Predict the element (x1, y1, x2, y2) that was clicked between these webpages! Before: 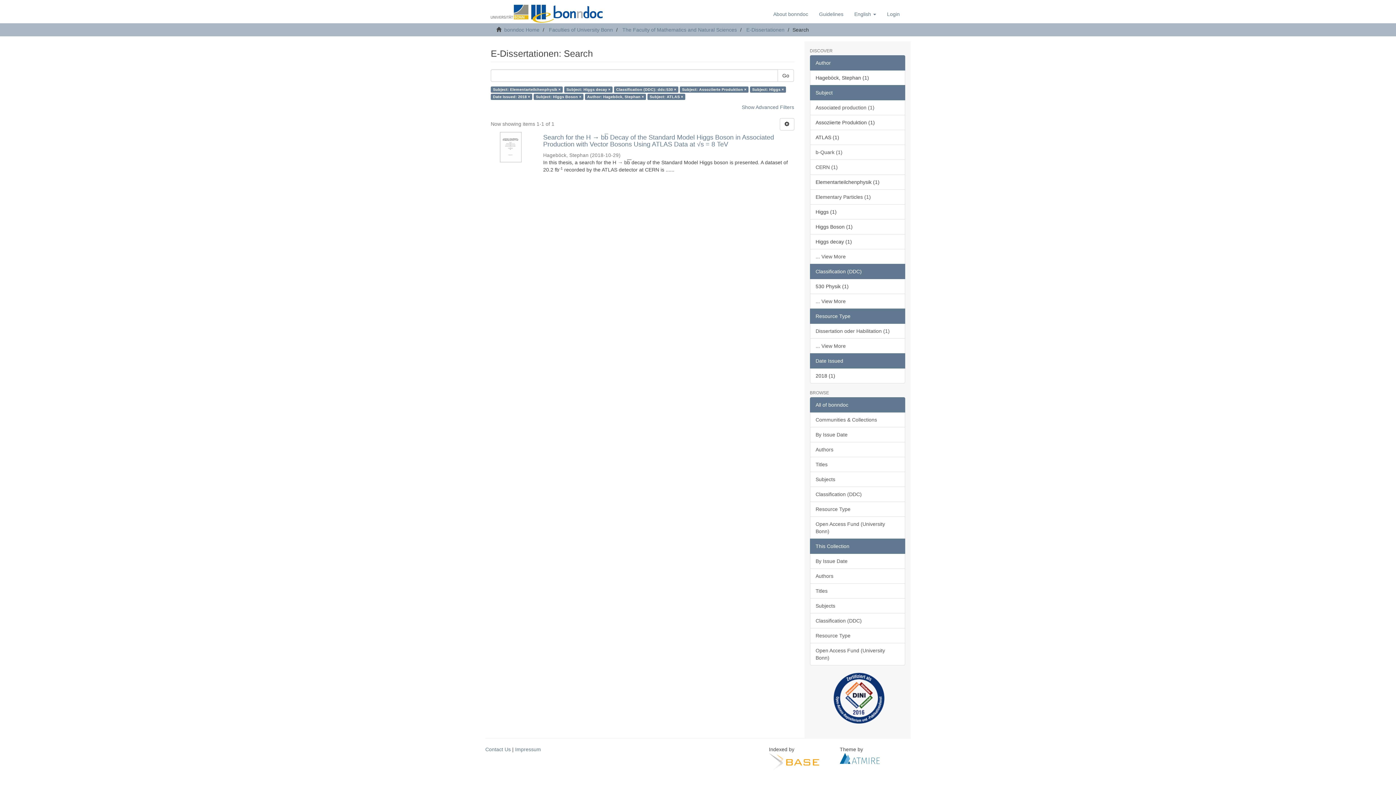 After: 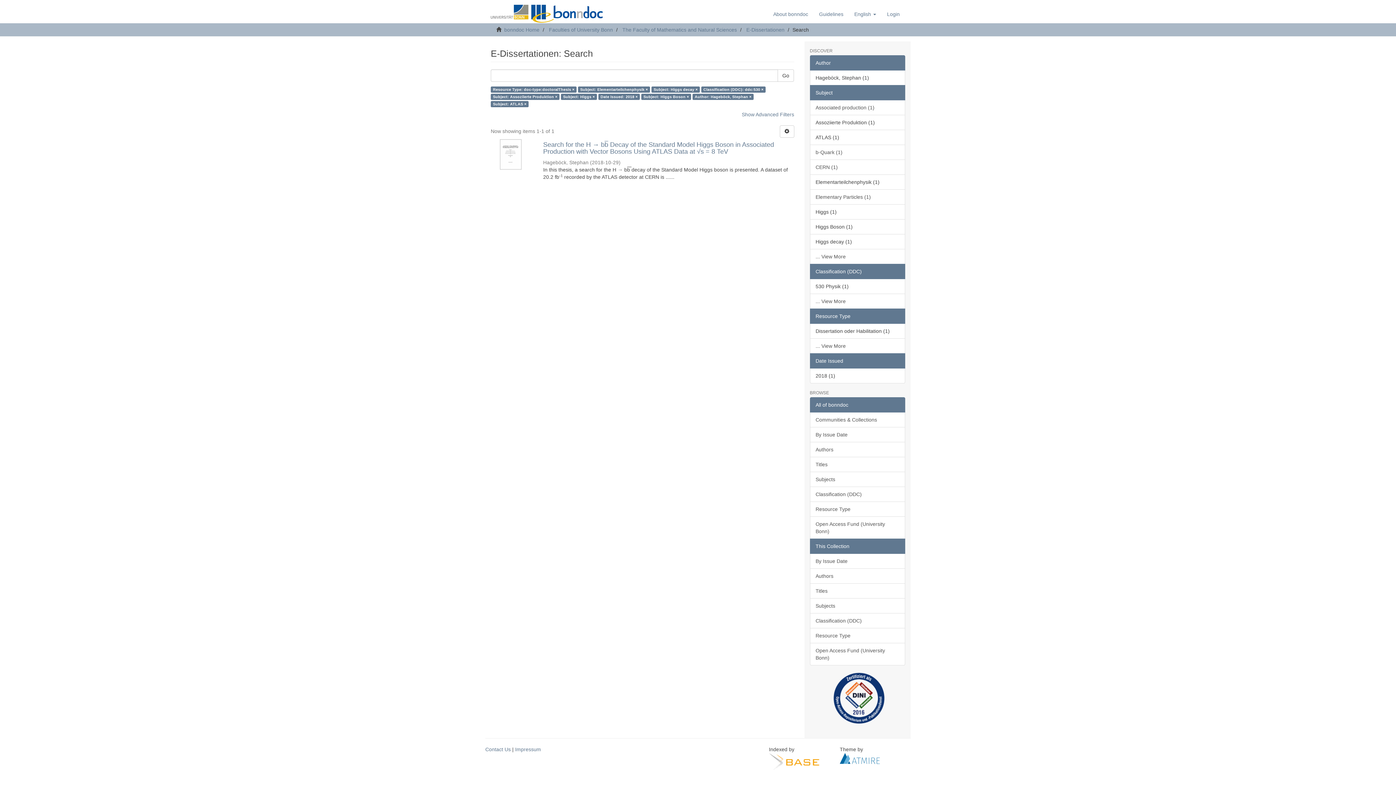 Action: label: Dissertation oder Habilitation (1) bbox: (810, 323, 905, 338)